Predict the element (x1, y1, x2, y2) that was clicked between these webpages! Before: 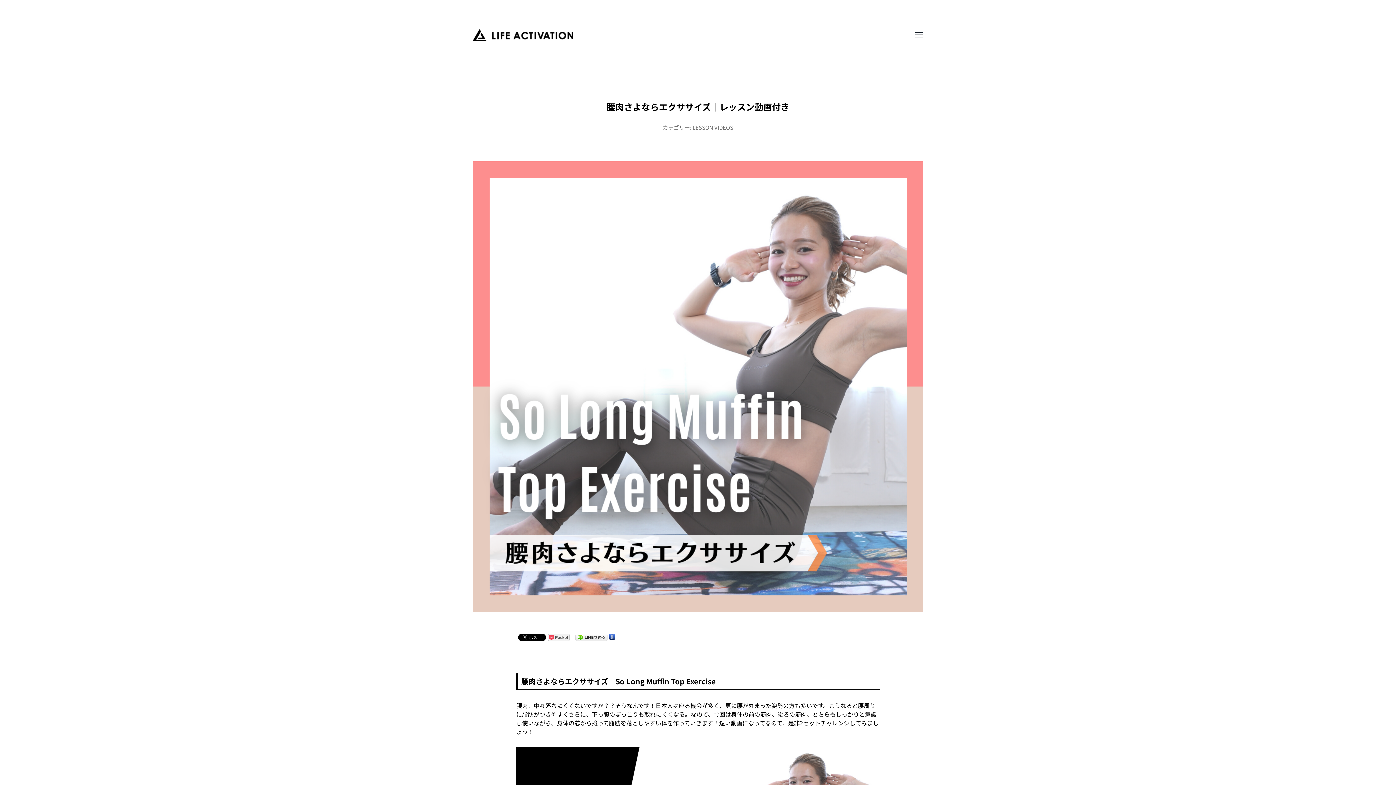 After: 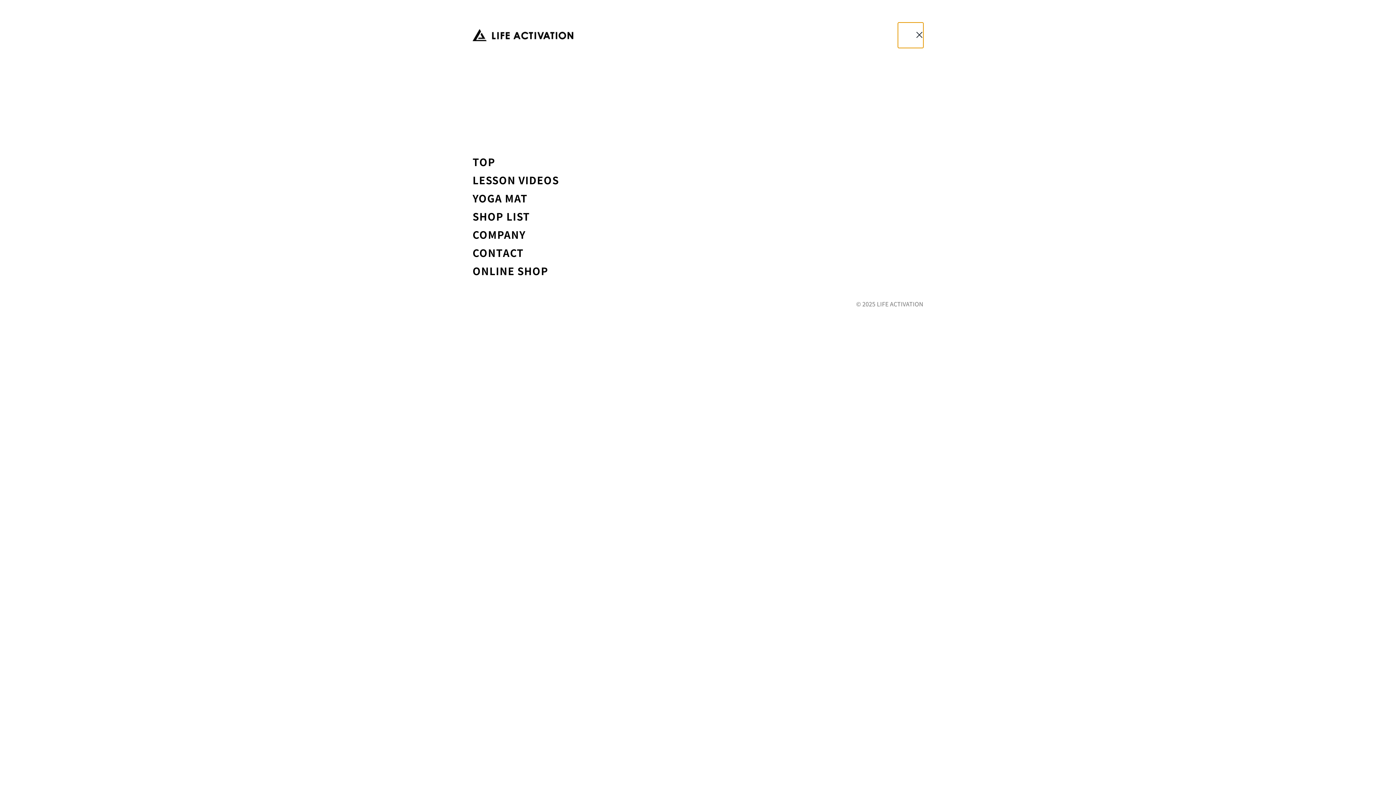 Action: bbox: (905, 29, 923, 40) label: Toggle menu